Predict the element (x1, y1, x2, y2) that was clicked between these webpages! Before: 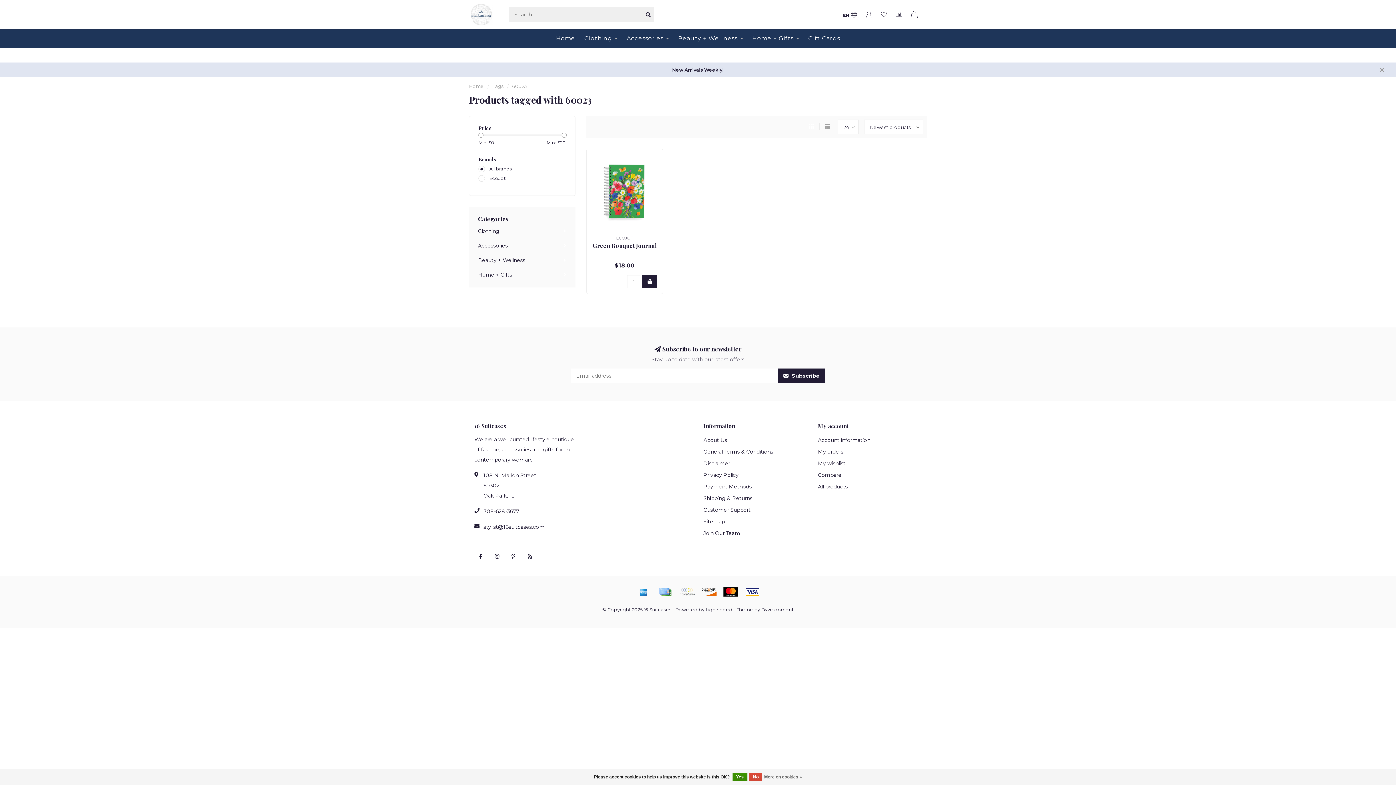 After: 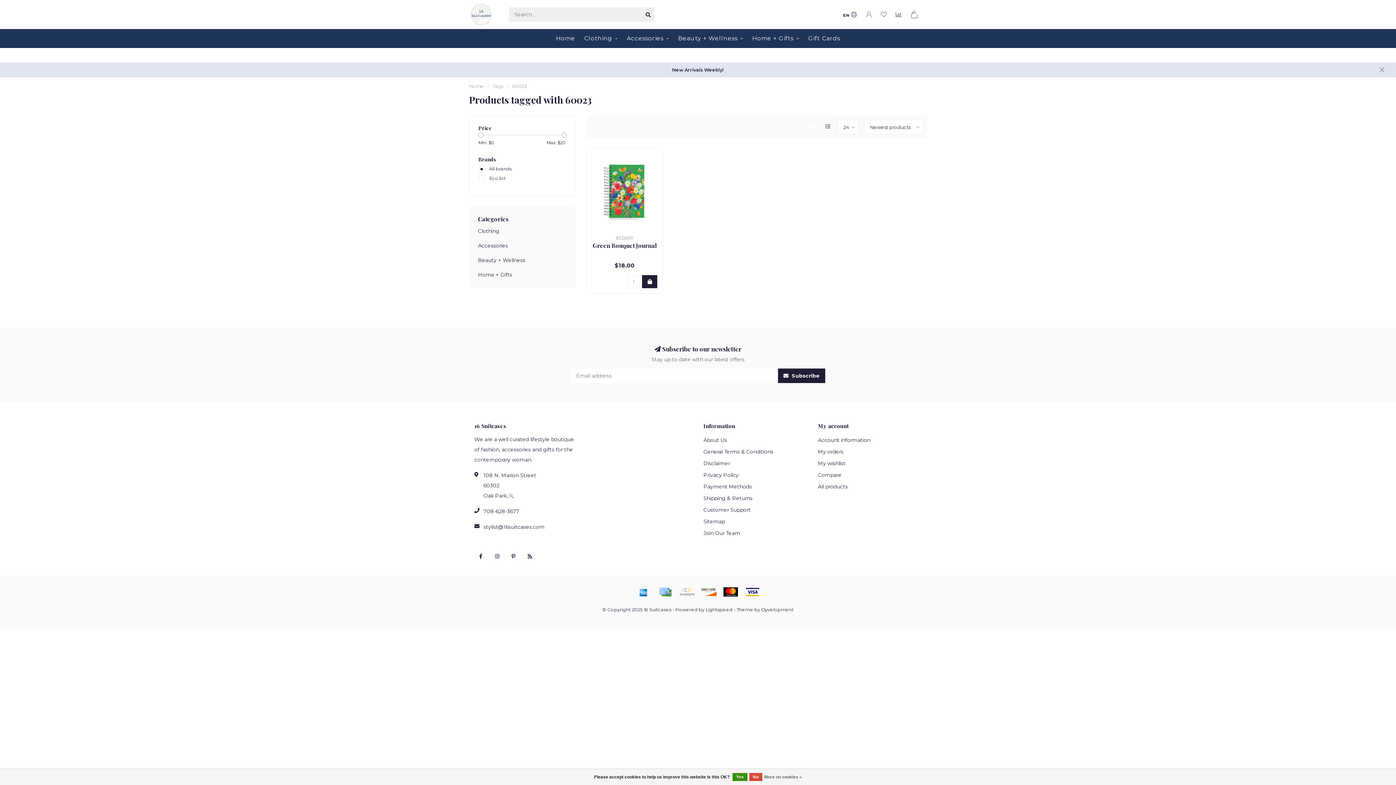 Action: bbox: (743, 586, 761, 597)